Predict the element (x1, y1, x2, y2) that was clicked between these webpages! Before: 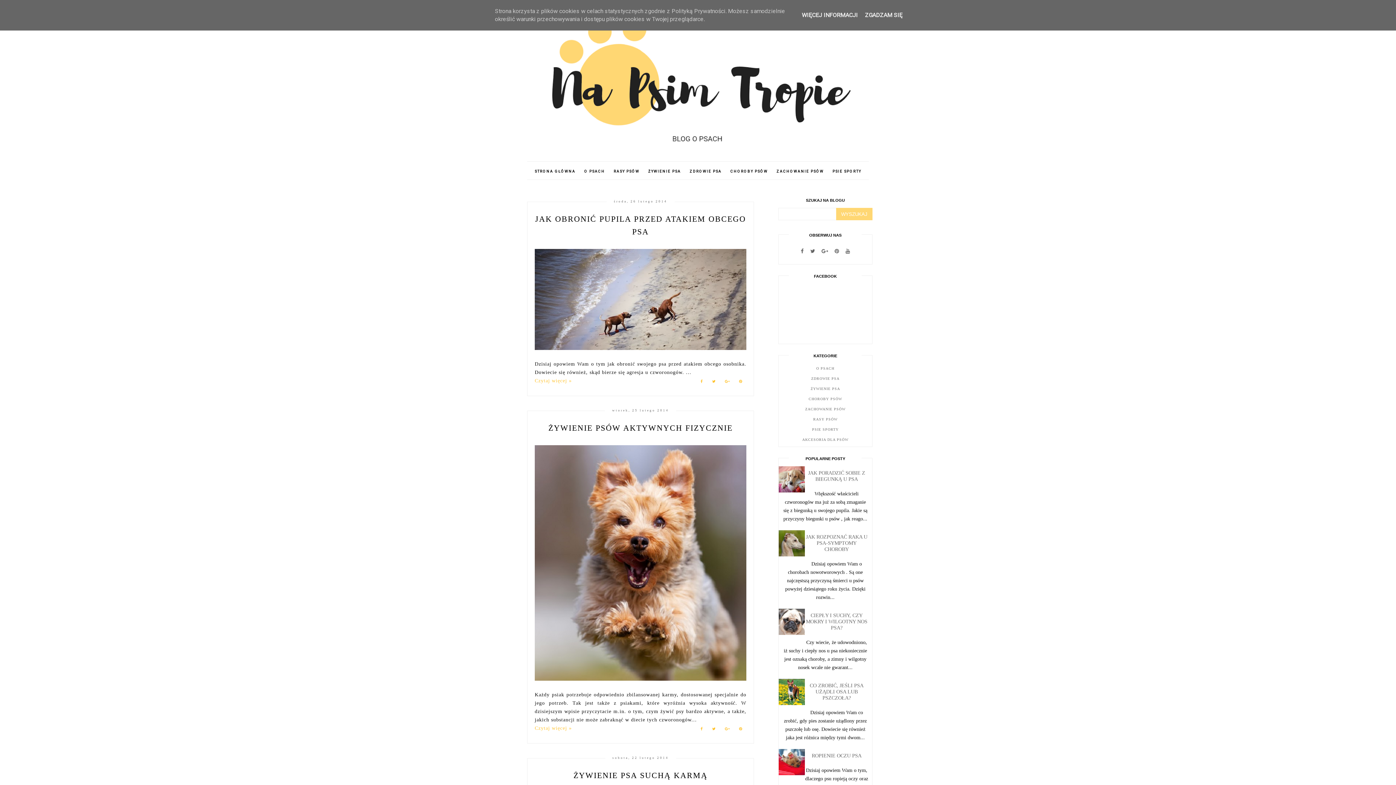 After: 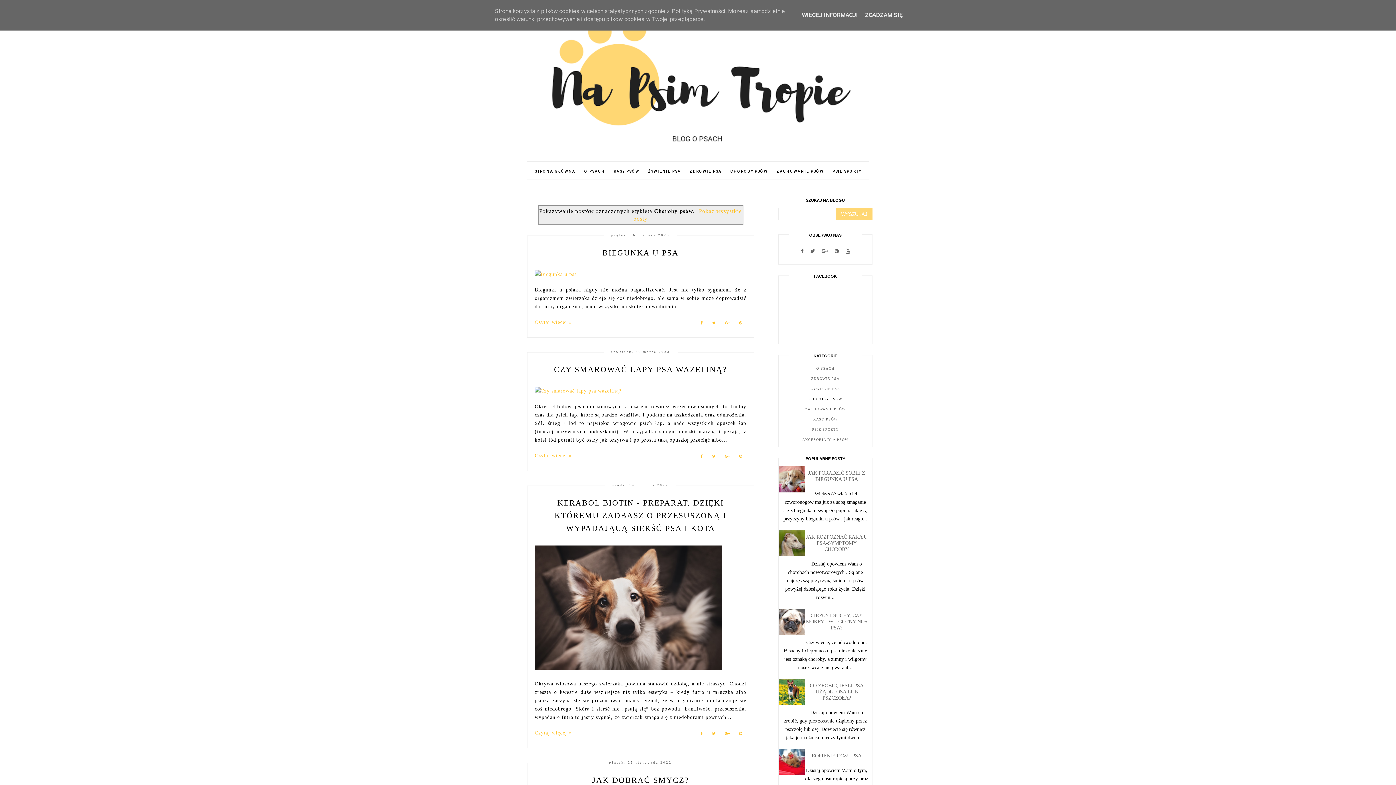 Action: bbox: (726, 169, 771, 173) label: CHOROBY PSÓW